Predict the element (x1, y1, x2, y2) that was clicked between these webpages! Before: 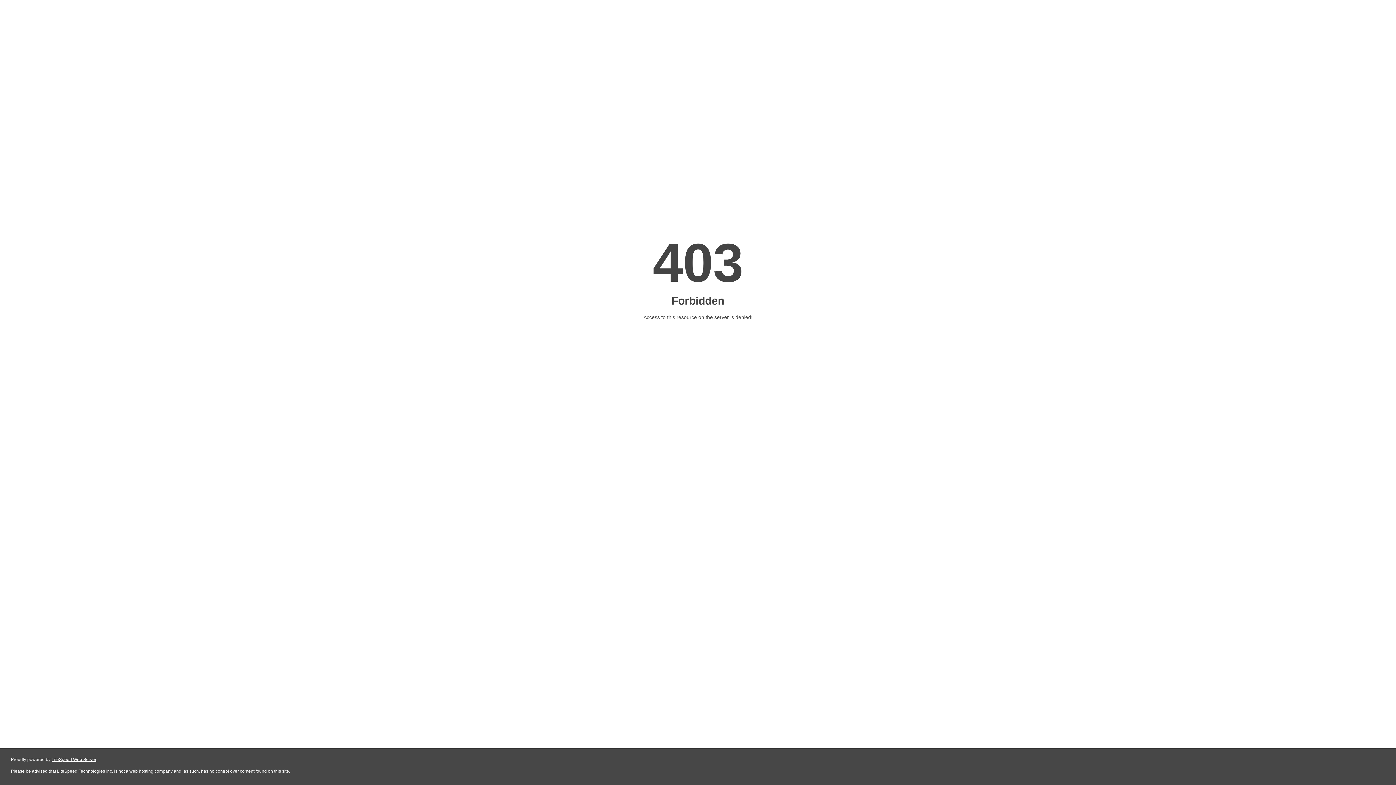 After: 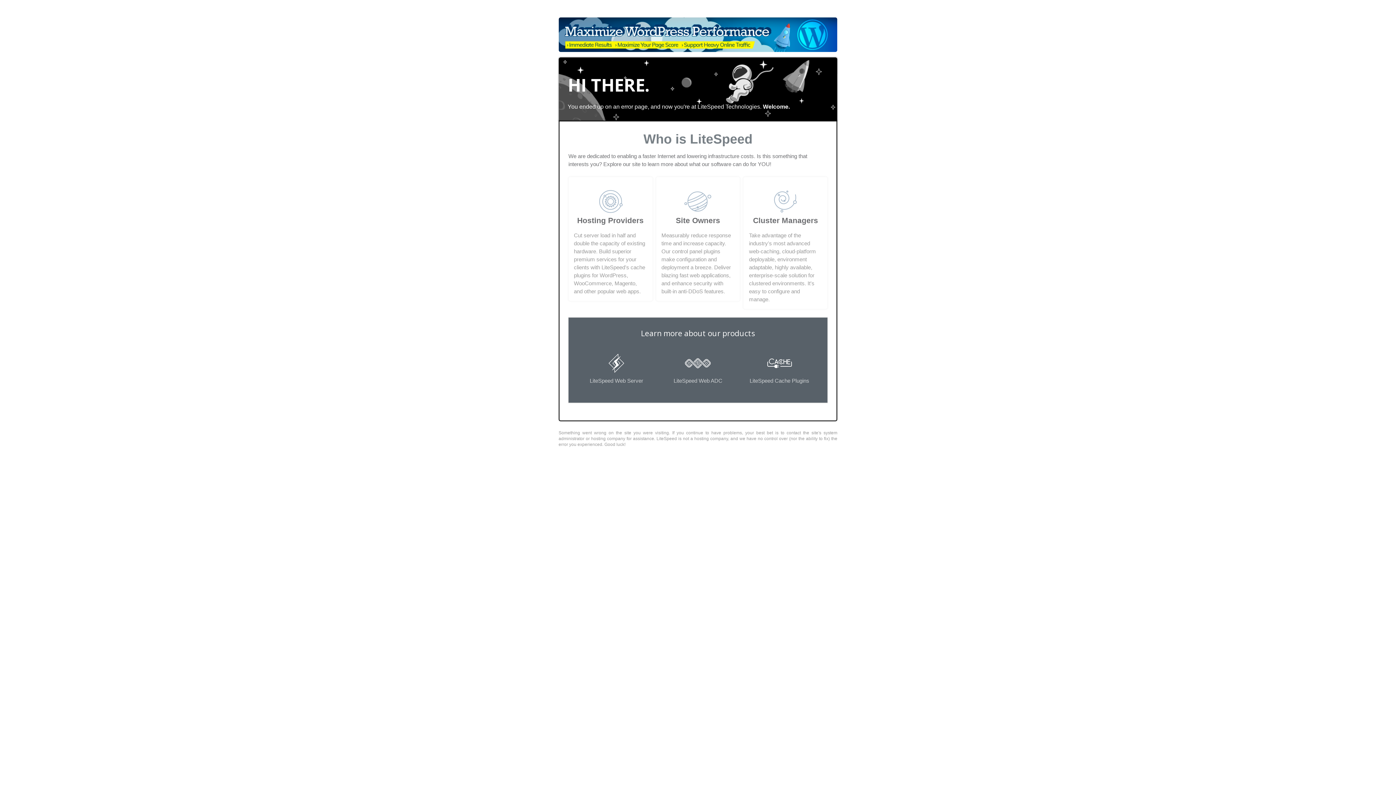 Action: label: LiteSpeed Web Server bbox: (51, 757, 96, 762)